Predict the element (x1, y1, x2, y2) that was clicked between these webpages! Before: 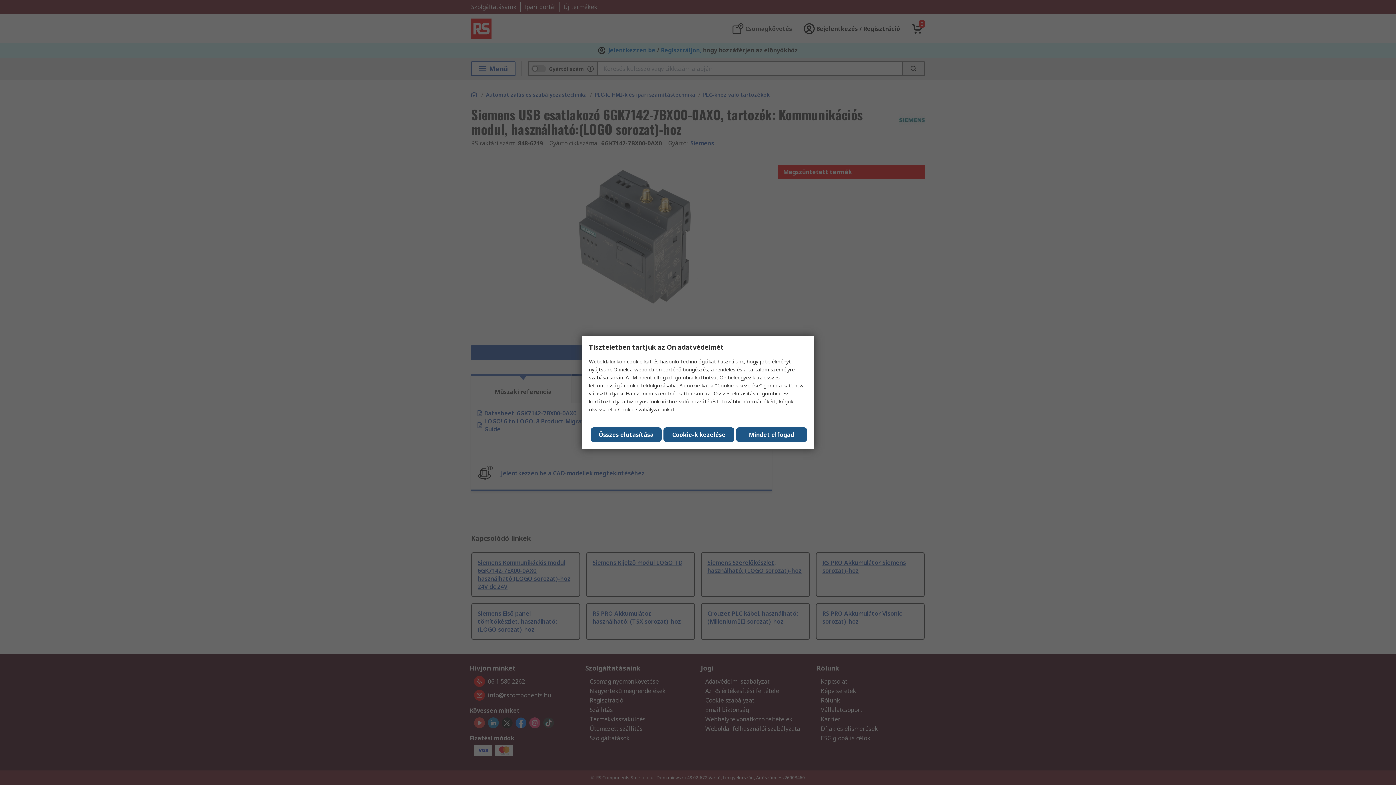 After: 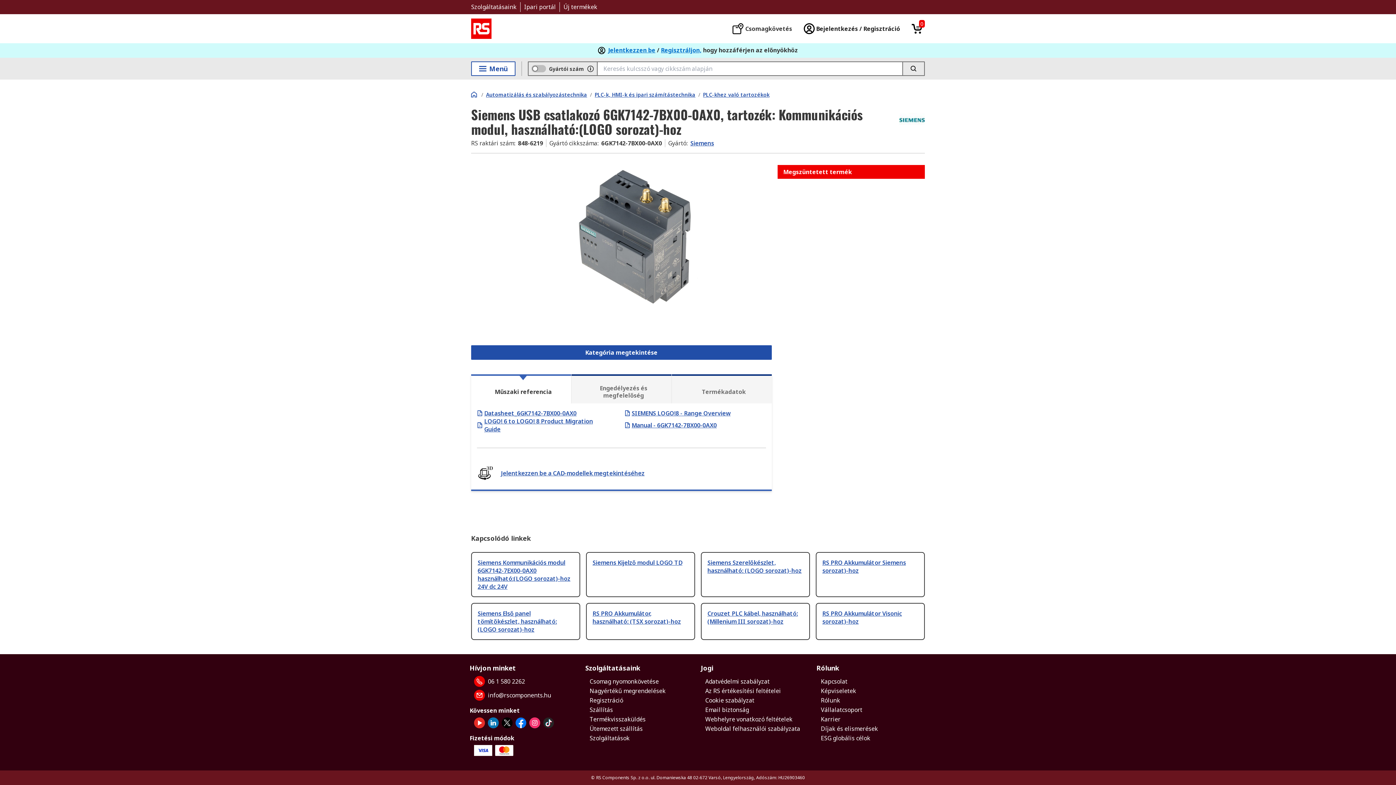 Action: bbox: (590, 427, 661, 442) label: Összes elutasítása